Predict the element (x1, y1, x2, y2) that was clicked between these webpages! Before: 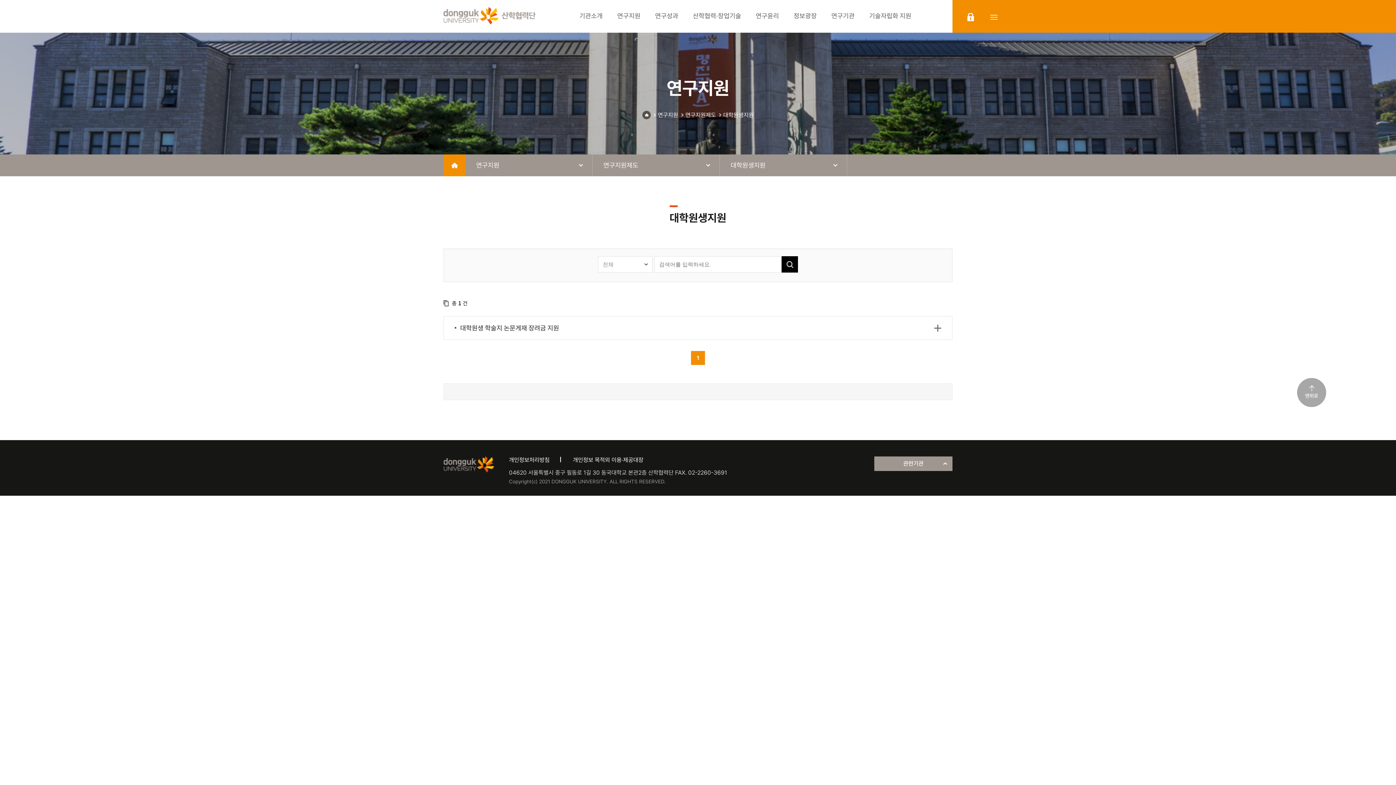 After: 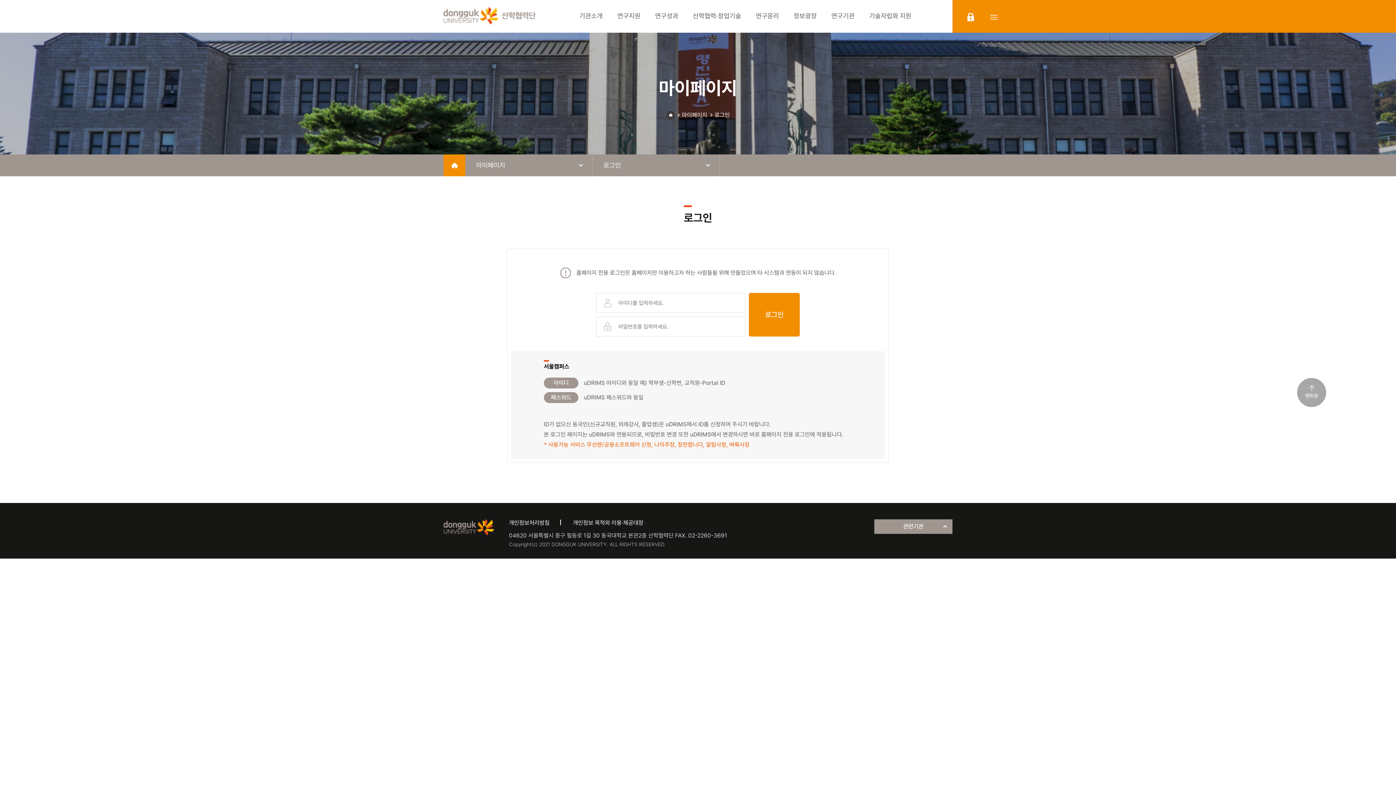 Action: label: login bbox: (967, 12, 974, 21)